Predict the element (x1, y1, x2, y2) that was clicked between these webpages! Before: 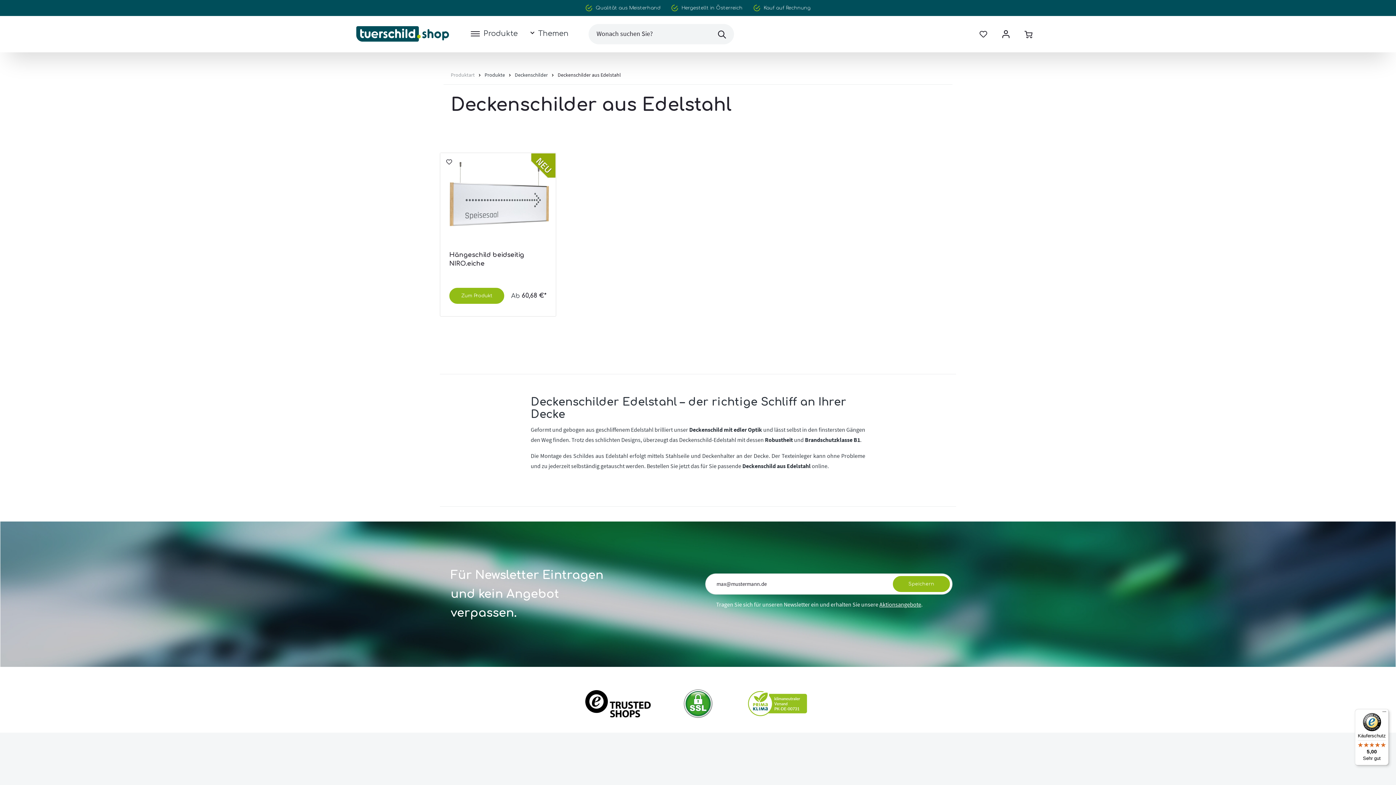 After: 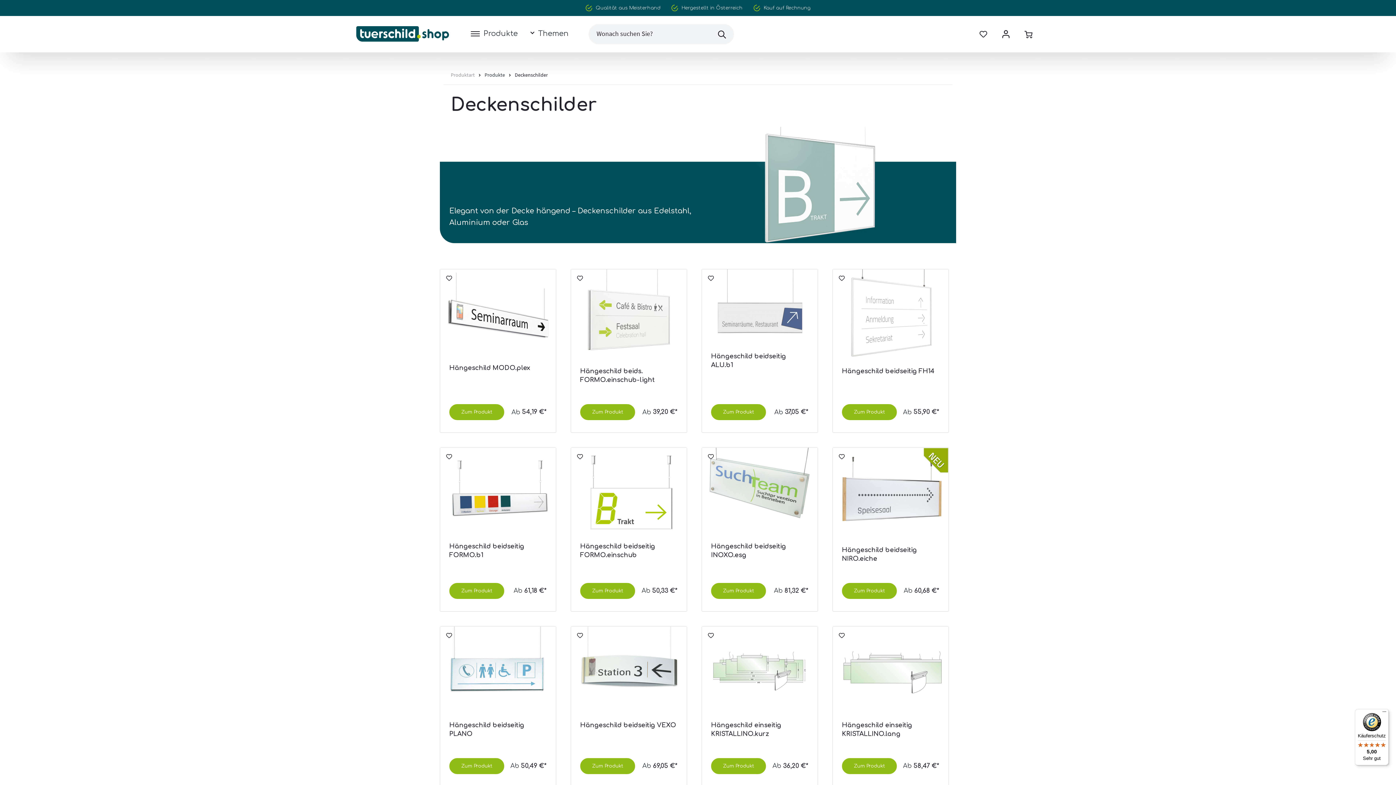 Action: bbox: (514, 71, 548, 78) label: Deckenschilder